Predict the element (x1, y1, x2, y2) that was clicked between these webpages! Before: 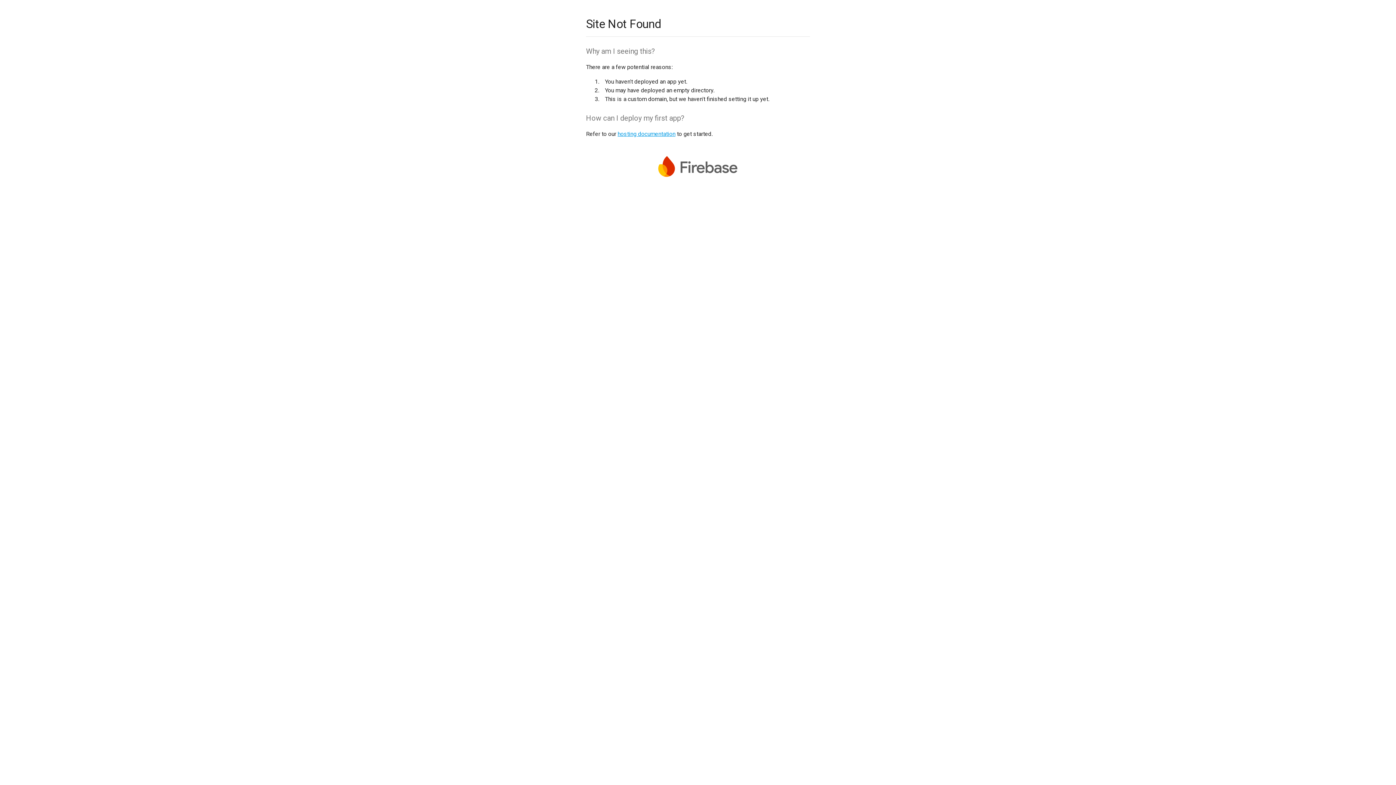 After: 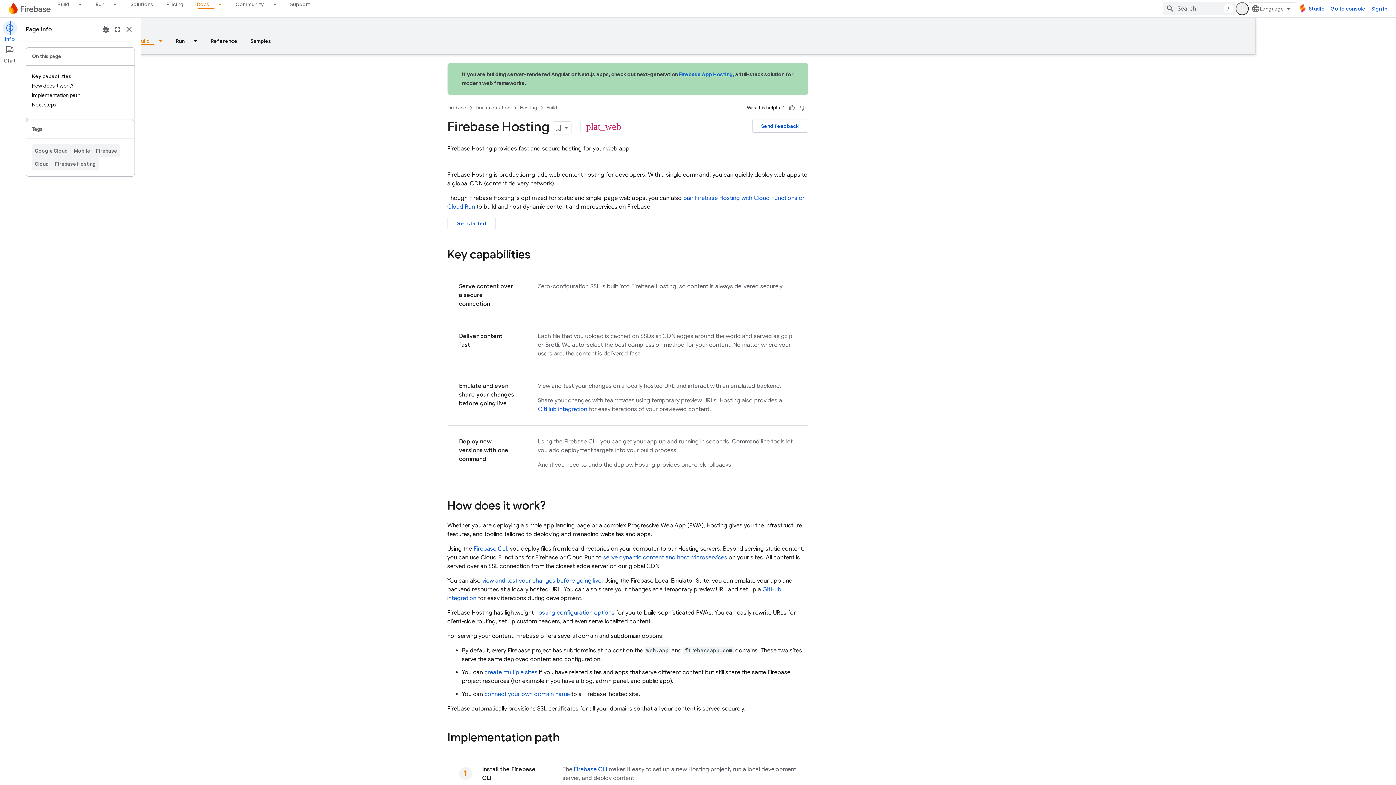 Action: label: hosting documentation bbox: (617, 130, 675, 137)